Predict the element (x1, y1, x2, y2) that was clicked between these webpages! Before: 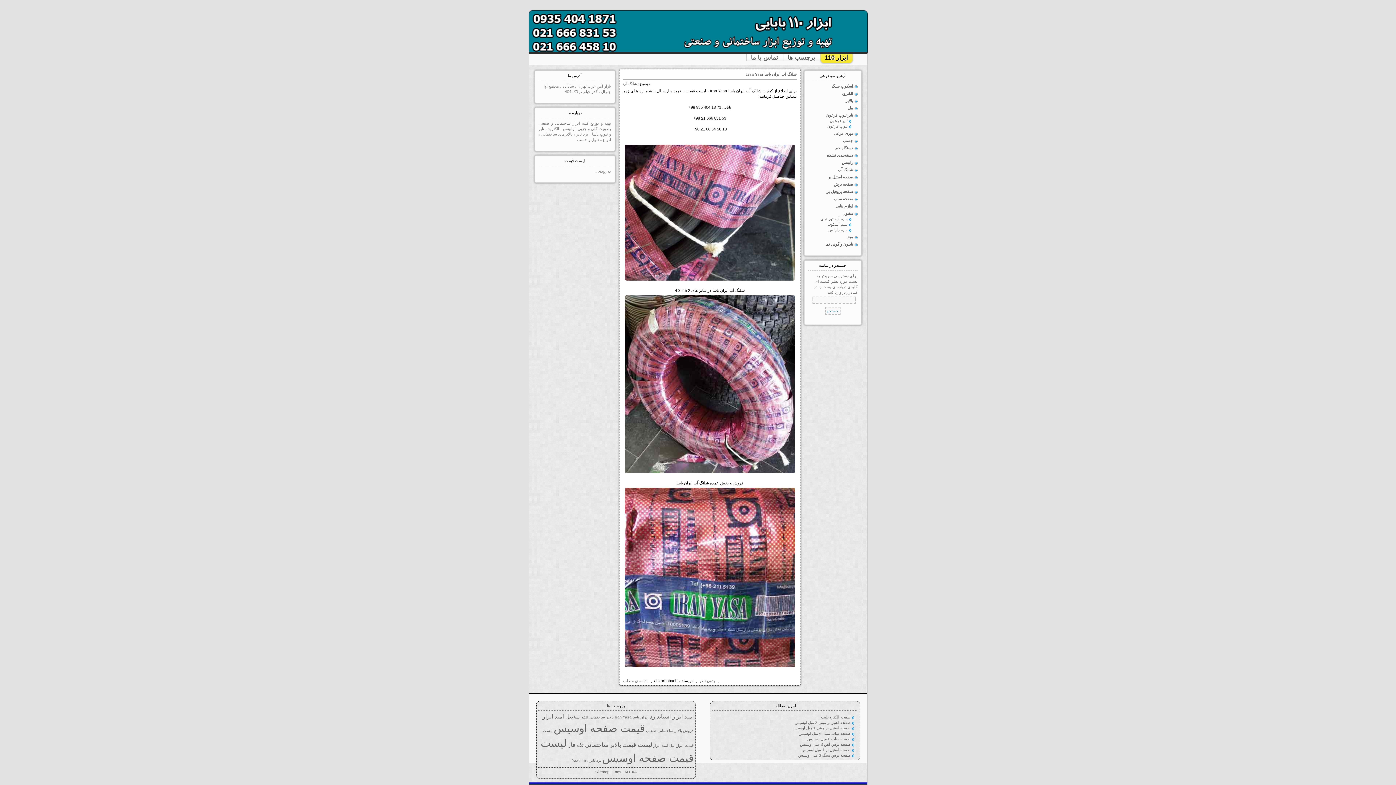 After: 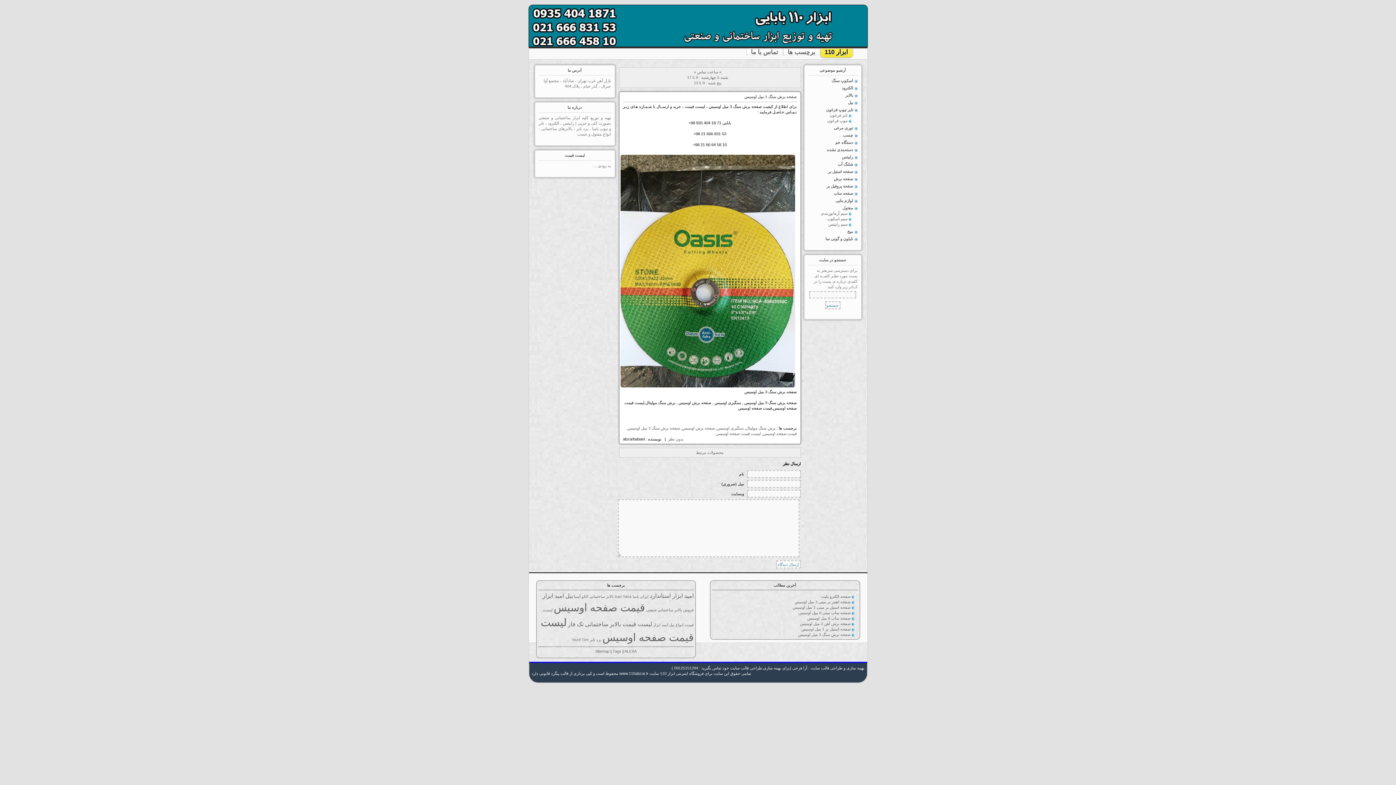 Action: bbox: (798, 753, 850, 757) label: صفحه برش سنگ 3 میل اوسیس